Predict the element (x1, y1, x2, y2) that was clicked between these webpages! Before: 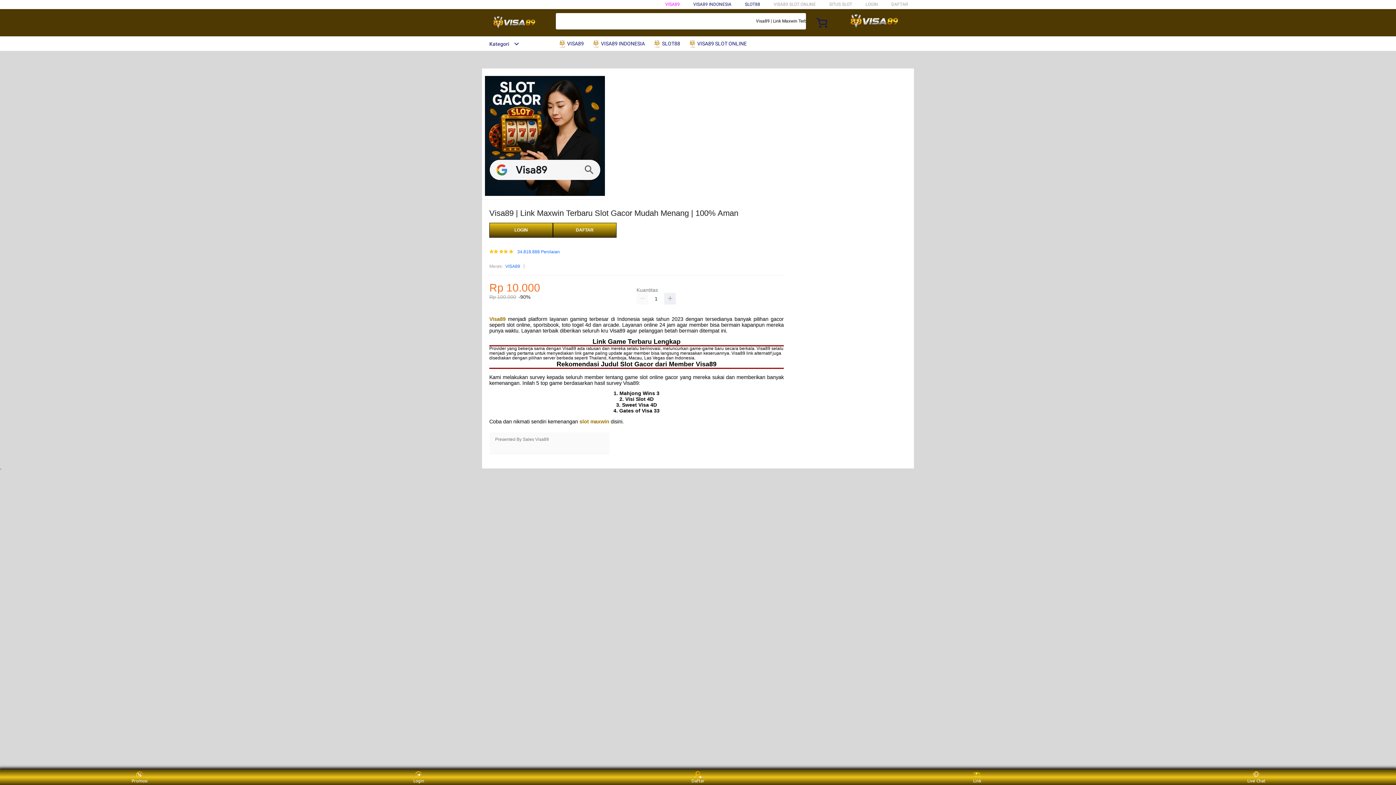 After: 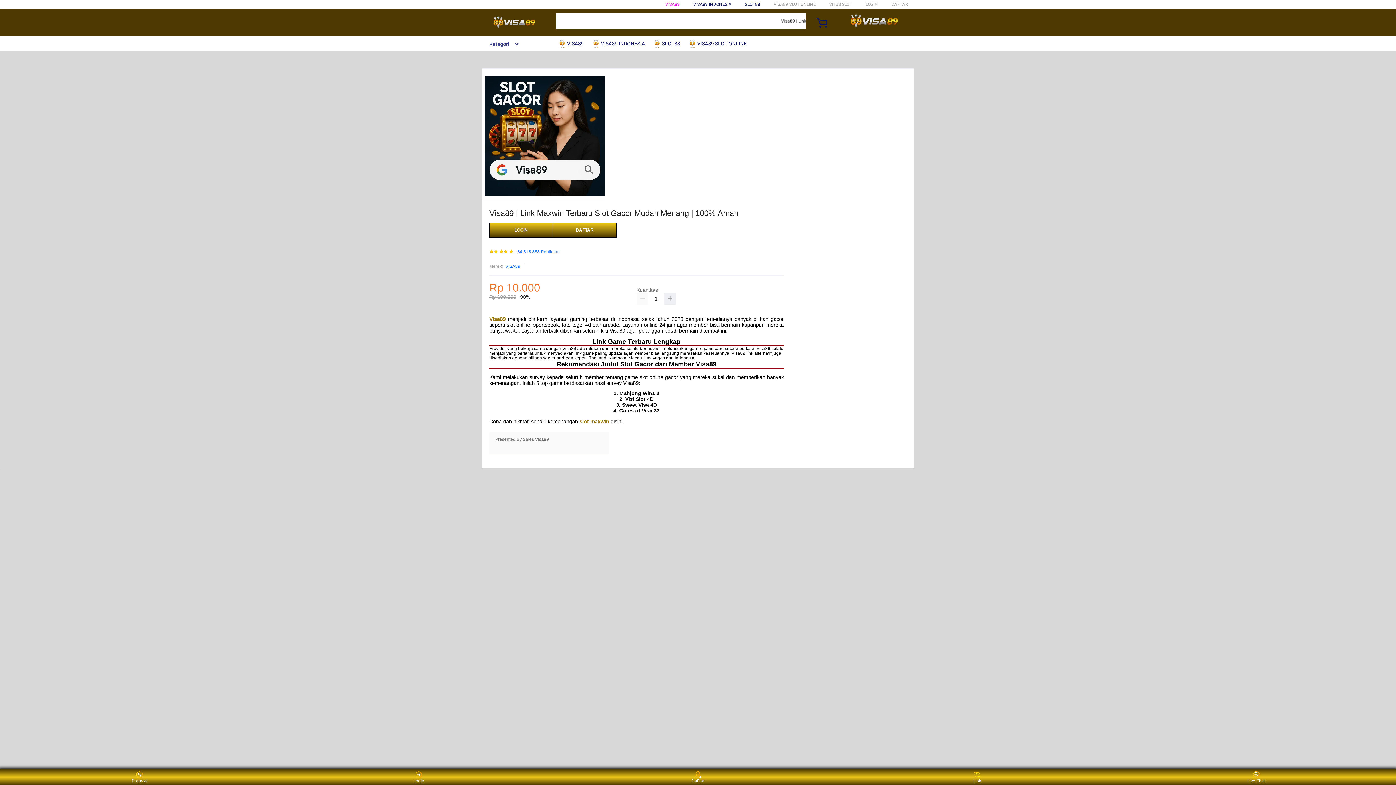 Action: label: 34.818.888 Penilaian bbox: (517, 249, 560, 254)